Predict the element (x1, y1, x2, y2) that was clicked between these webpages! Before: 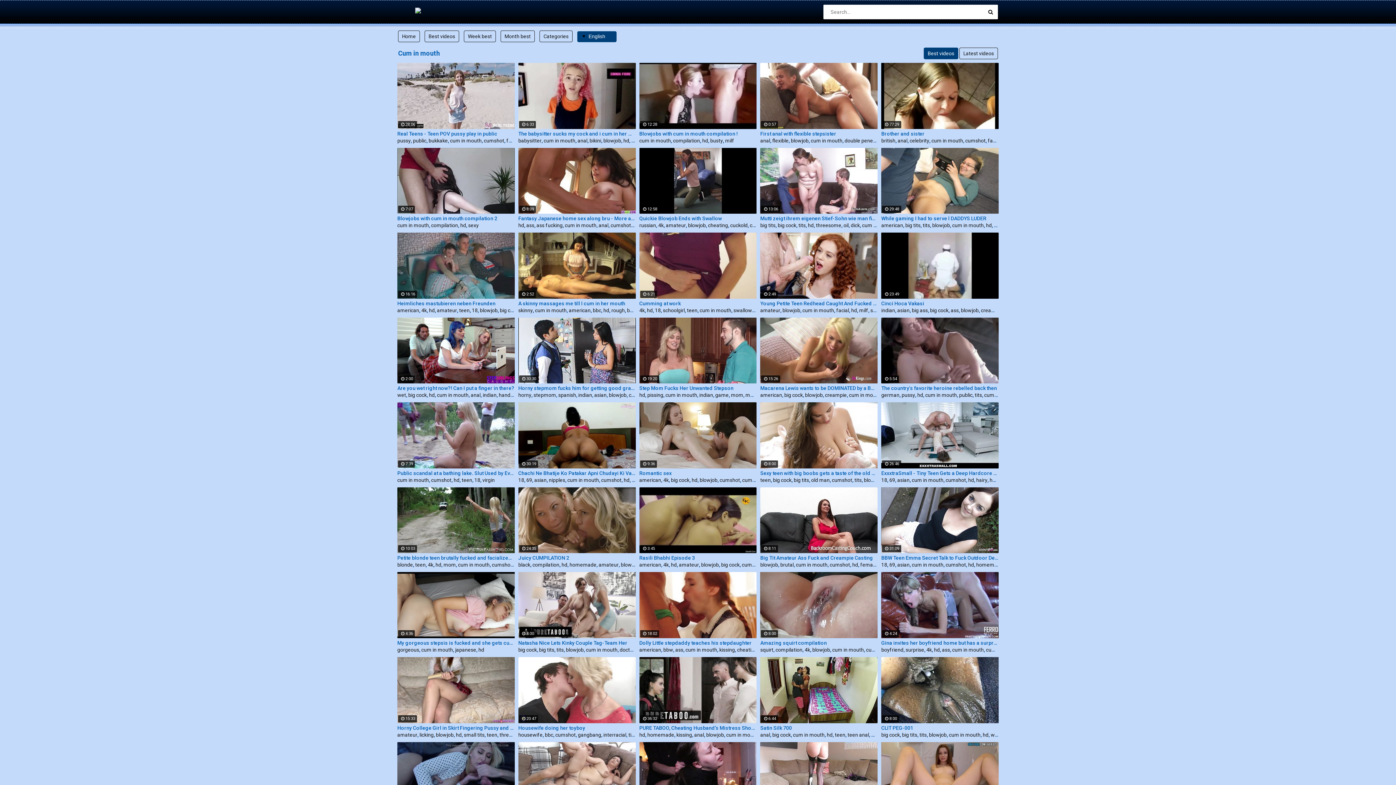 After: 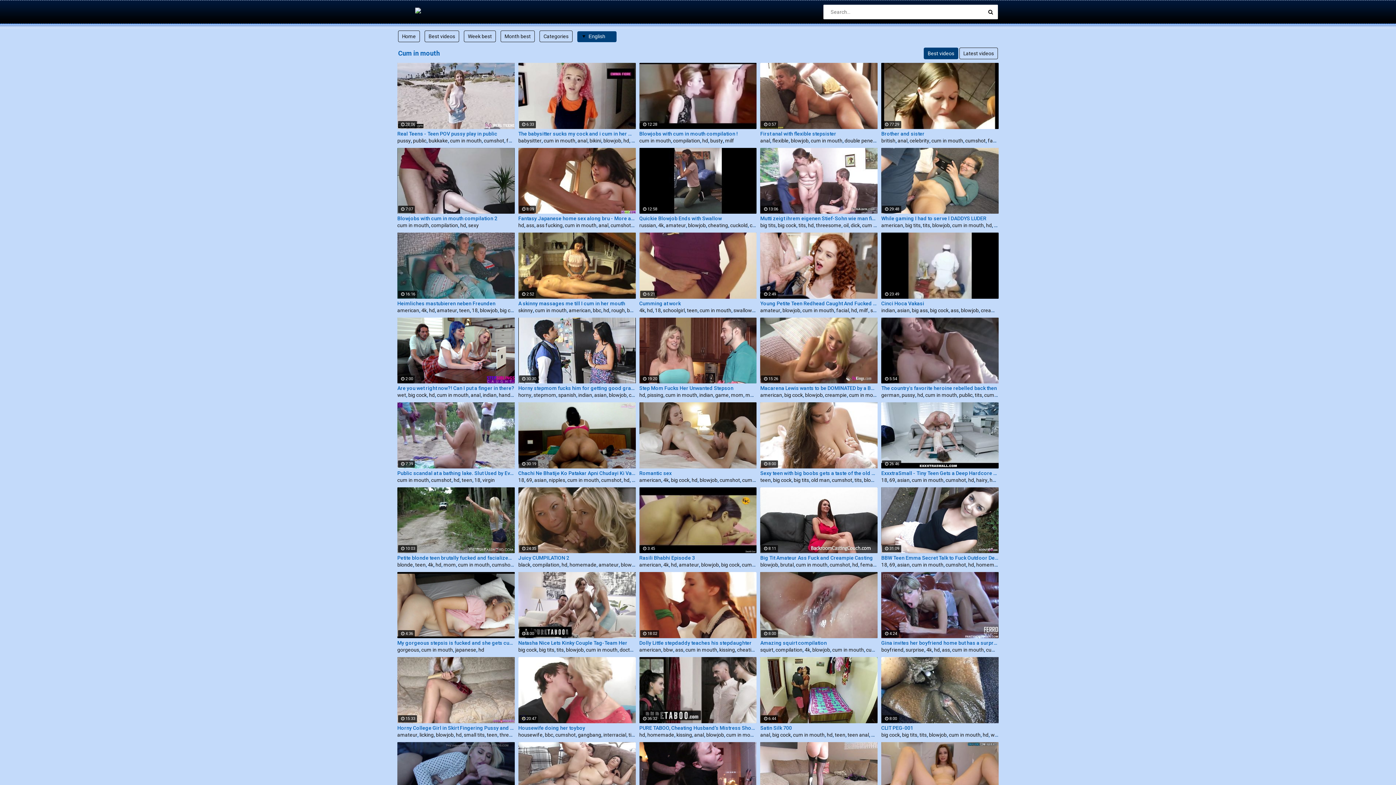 Action: bbox: (671, 477, 689, 483) label: big cock